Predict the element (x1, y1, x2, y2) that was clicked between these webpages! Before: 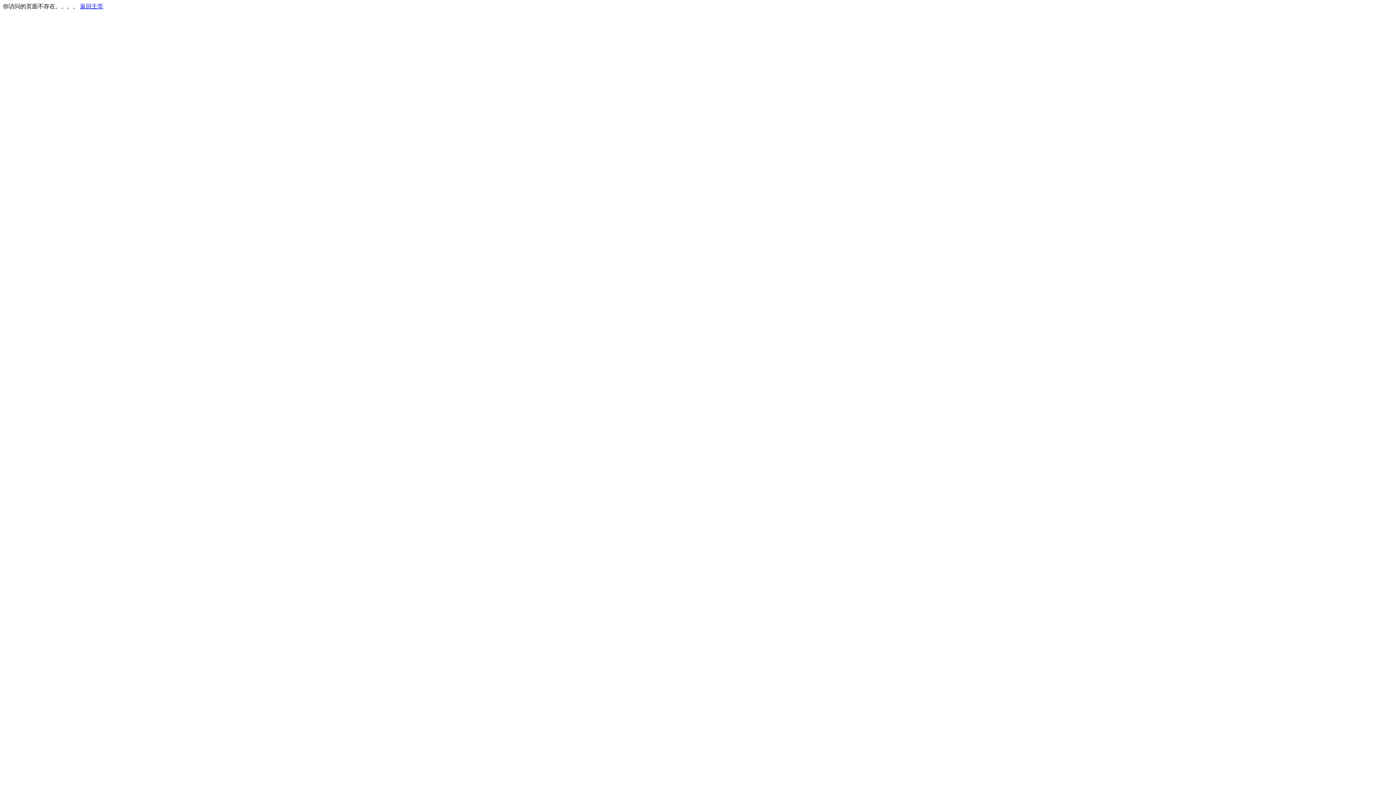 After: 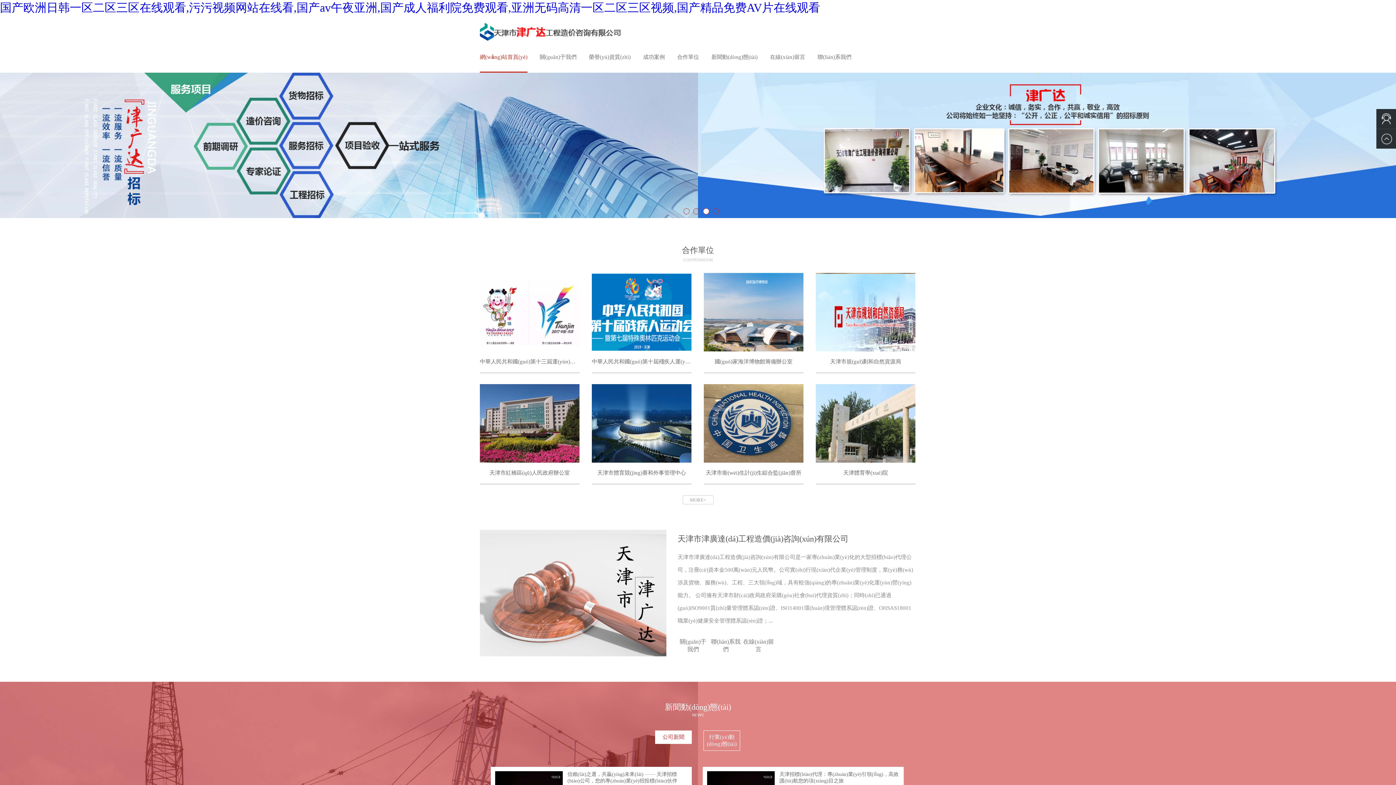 Action: bbox: (80, 3, 103, 9) label: 返回主页